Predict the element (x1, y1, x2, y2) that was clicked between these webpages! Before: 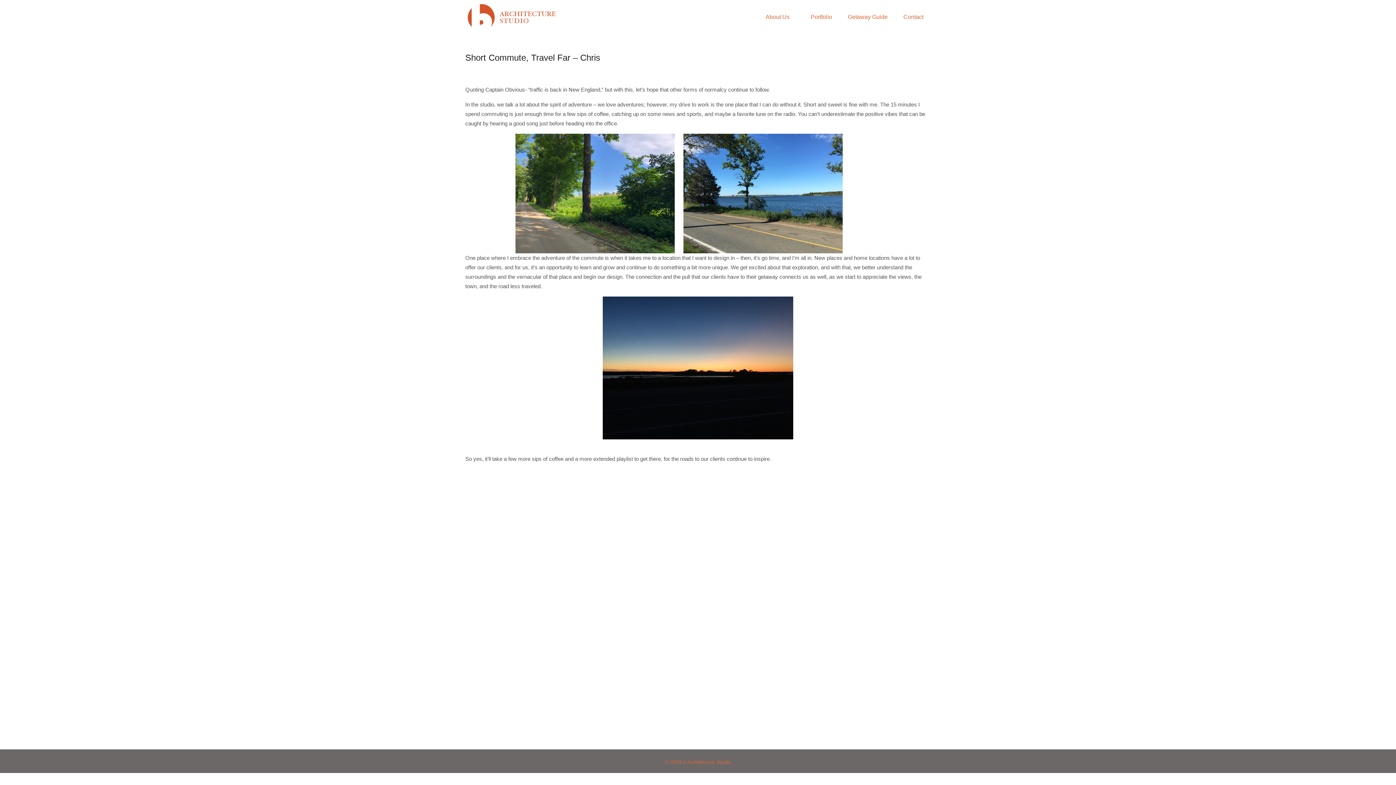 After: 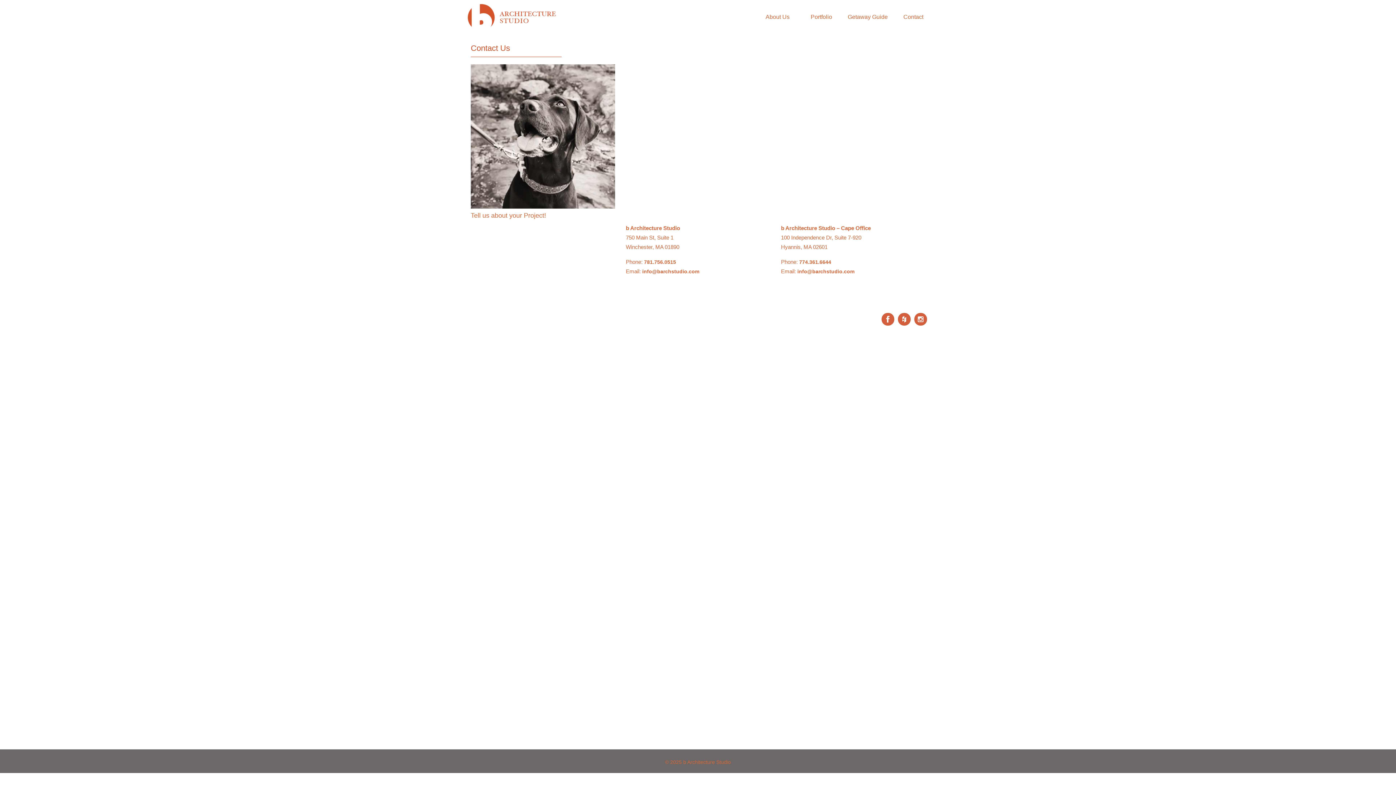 Action: label: Contact bbox: (896, 10, 930, 22)